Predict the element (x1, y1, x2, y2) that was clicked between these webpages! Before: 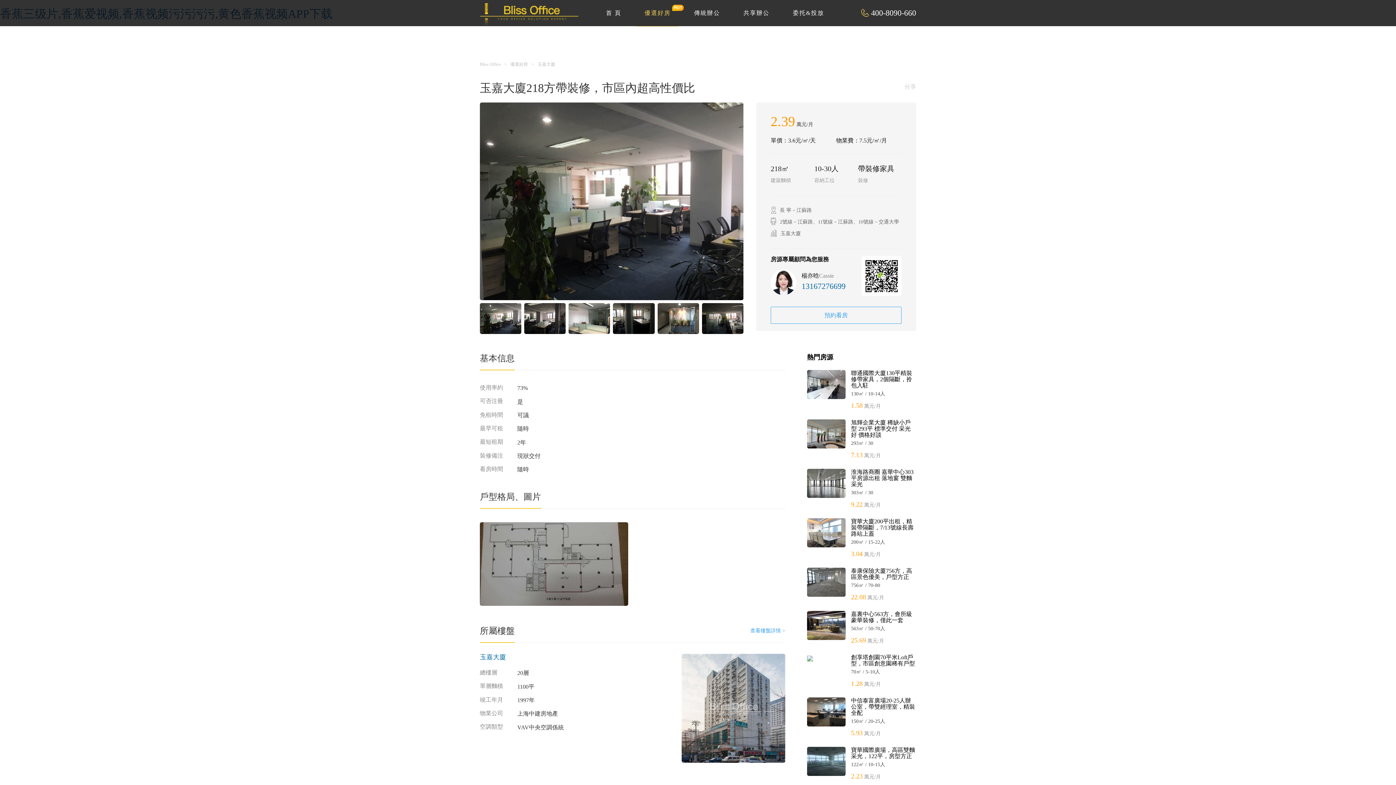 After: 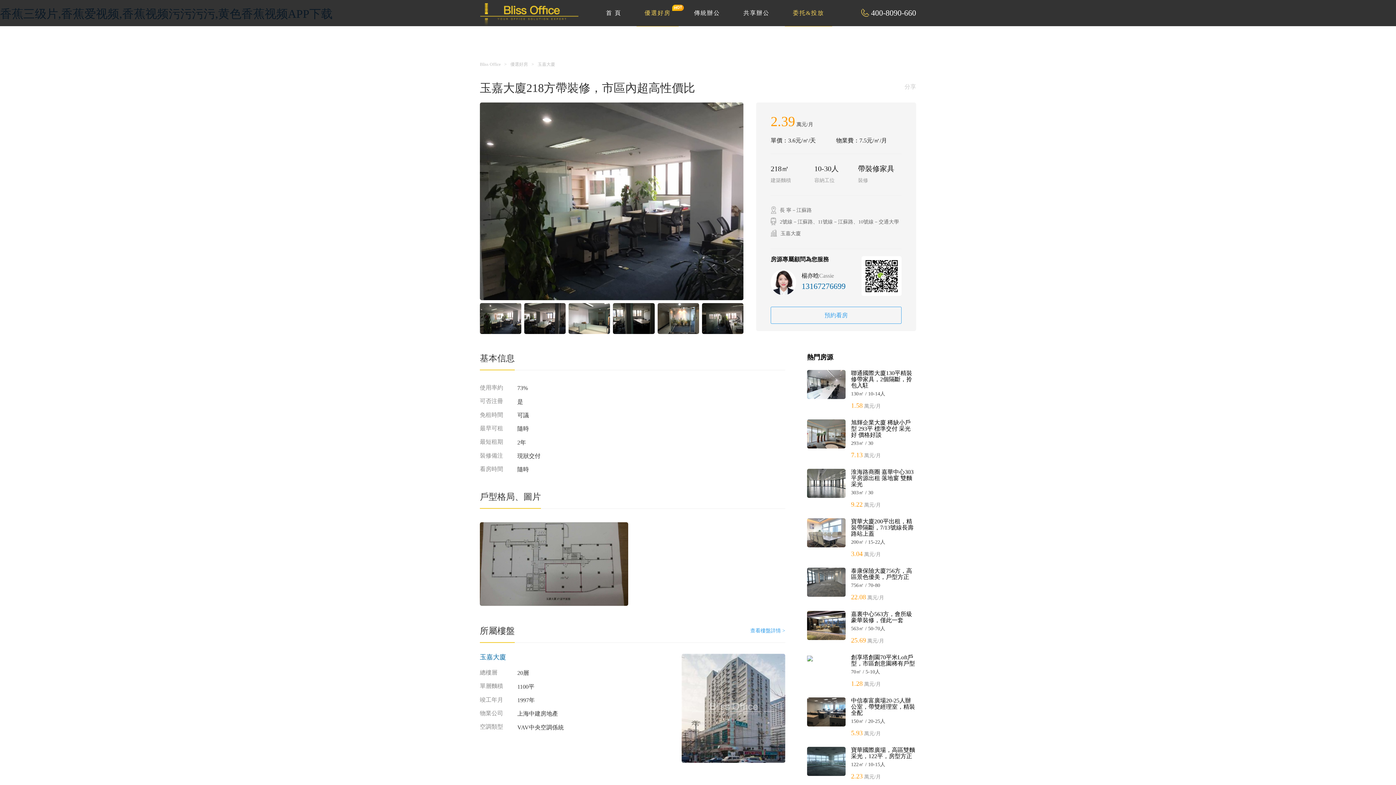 Action: bbox: (785, 0, 832, 26) label: 委托&投放